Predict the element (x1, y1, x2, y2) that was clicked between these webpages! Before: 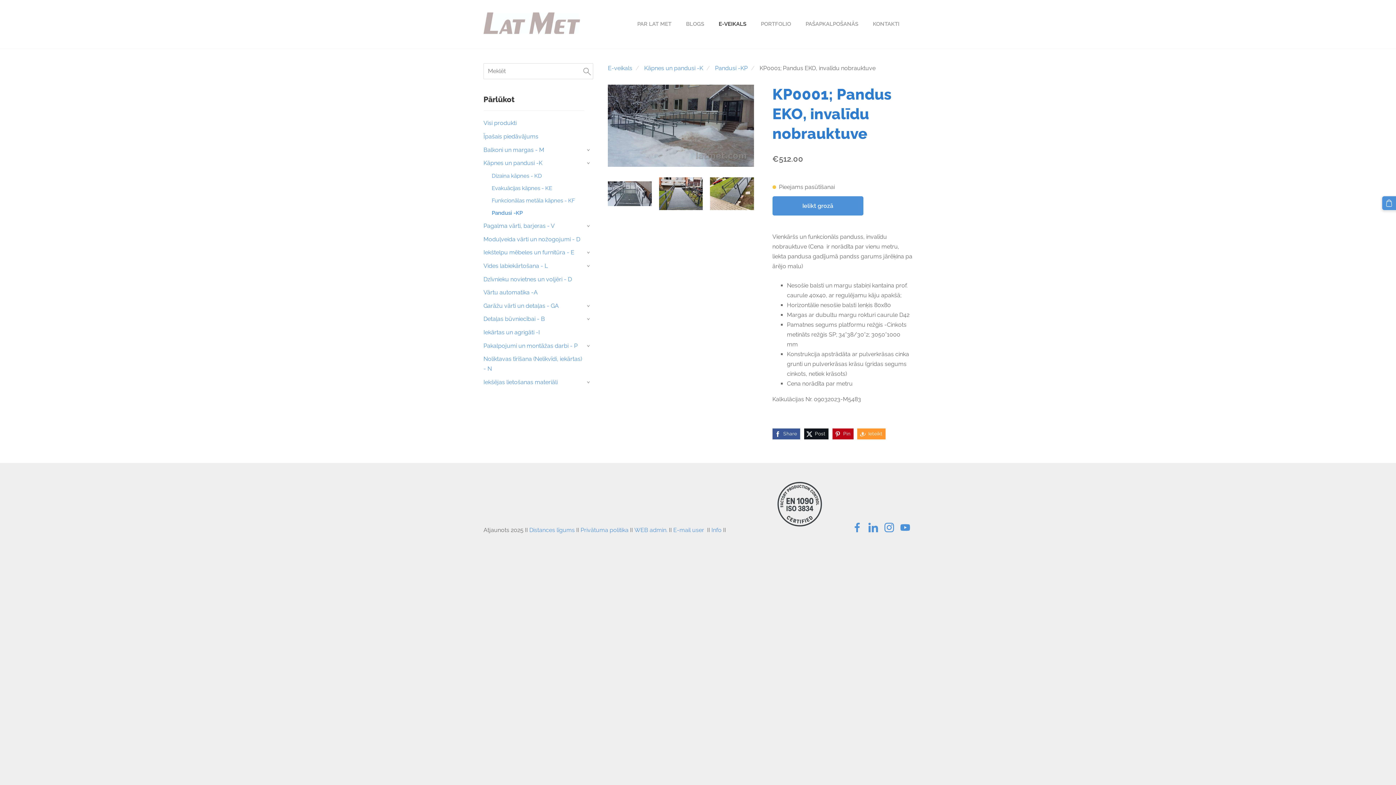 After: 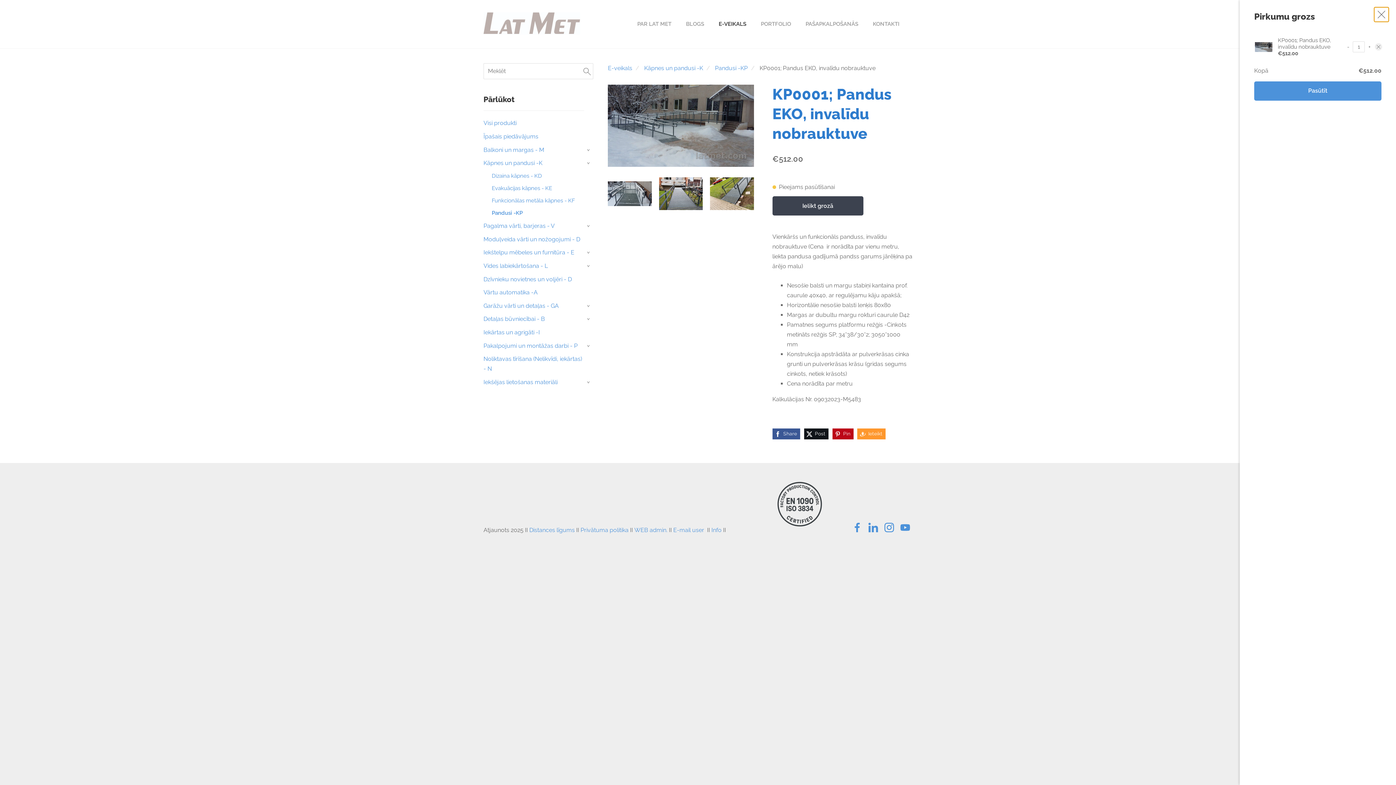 Action: label: Ielikt grozā bbox: (772, 196, 863, 215)